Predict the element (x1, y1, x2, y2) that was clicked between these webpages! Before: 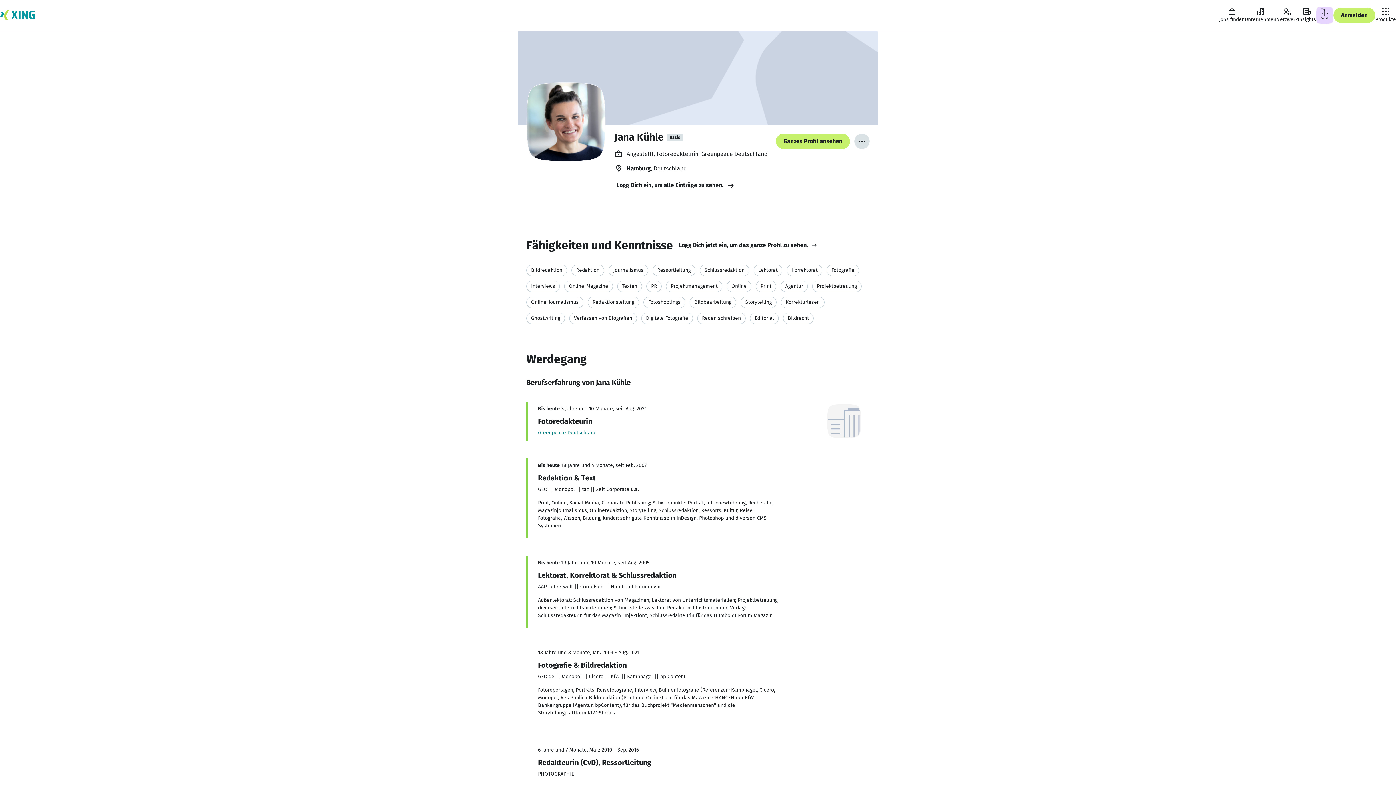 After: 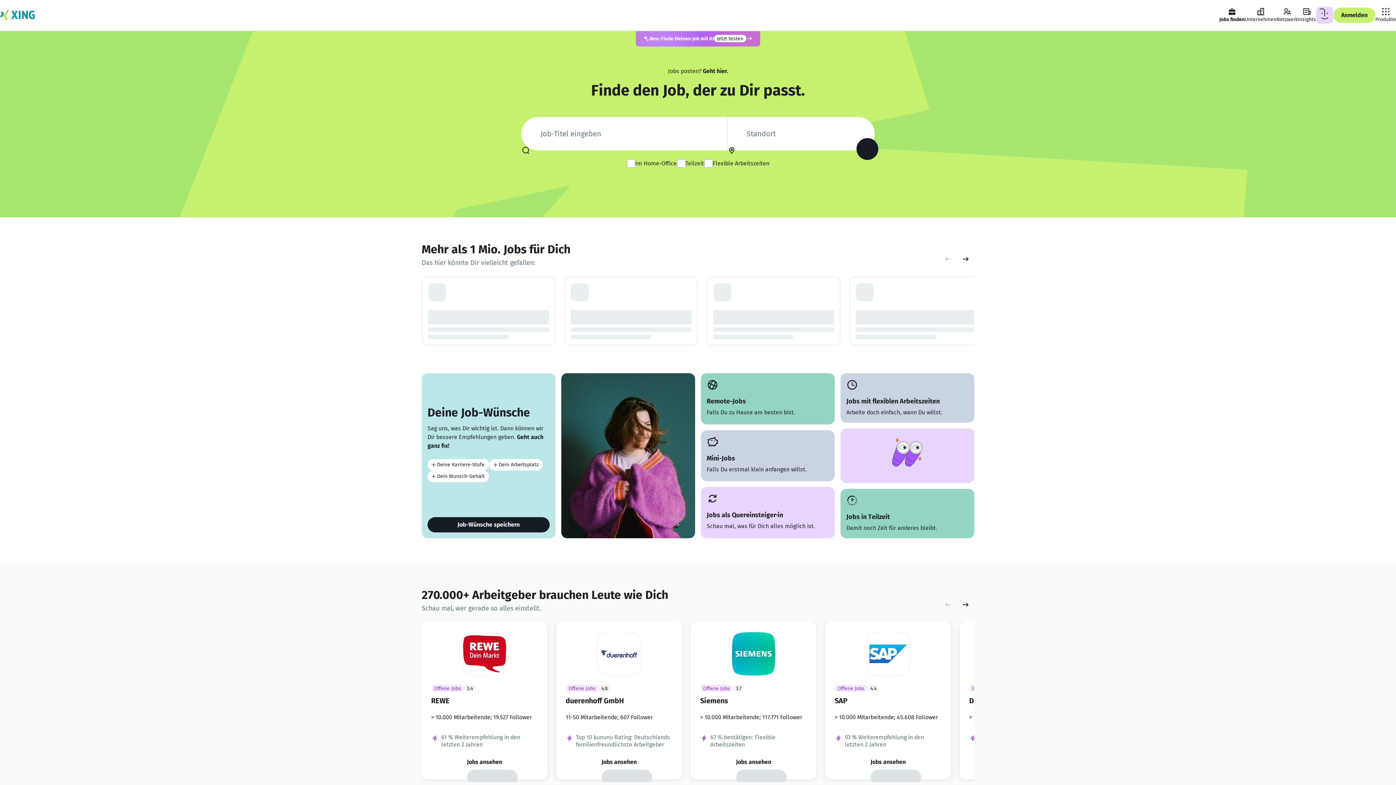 Action: label: Zur XING Startseite bbox: (0, 0, 34, 30)